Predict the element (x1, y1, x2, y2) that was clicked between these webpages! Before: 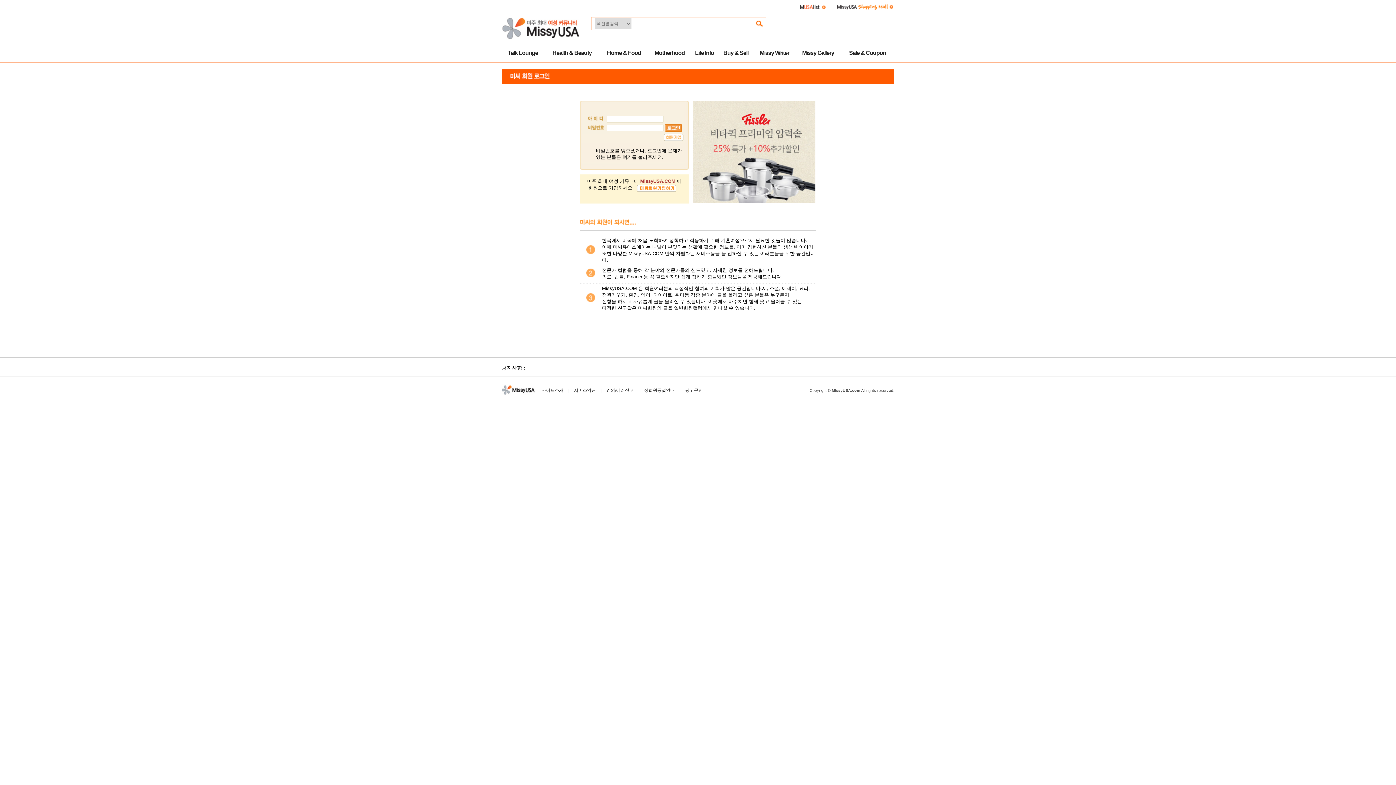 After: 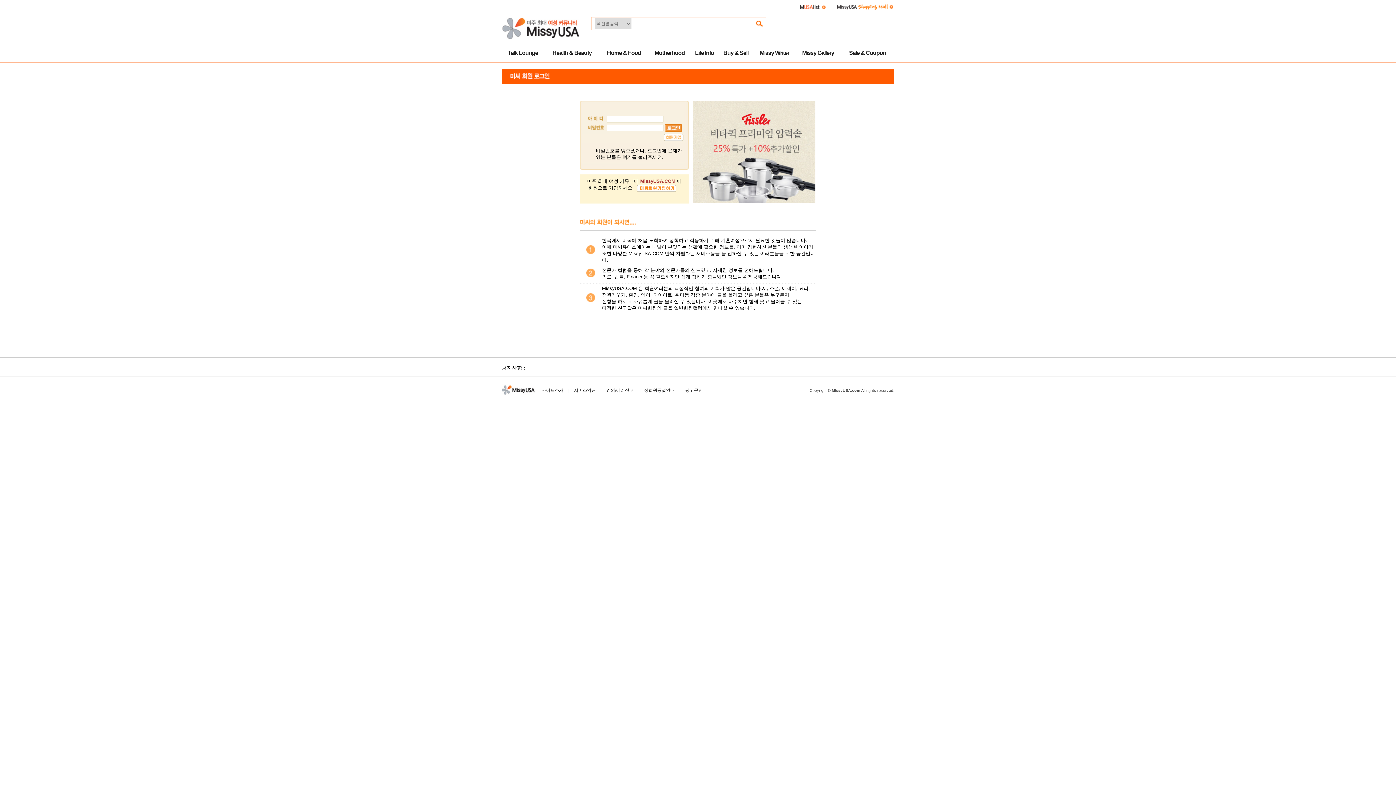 Action: bbox: (644, 388, 674, 393) label: 정회원등업안내